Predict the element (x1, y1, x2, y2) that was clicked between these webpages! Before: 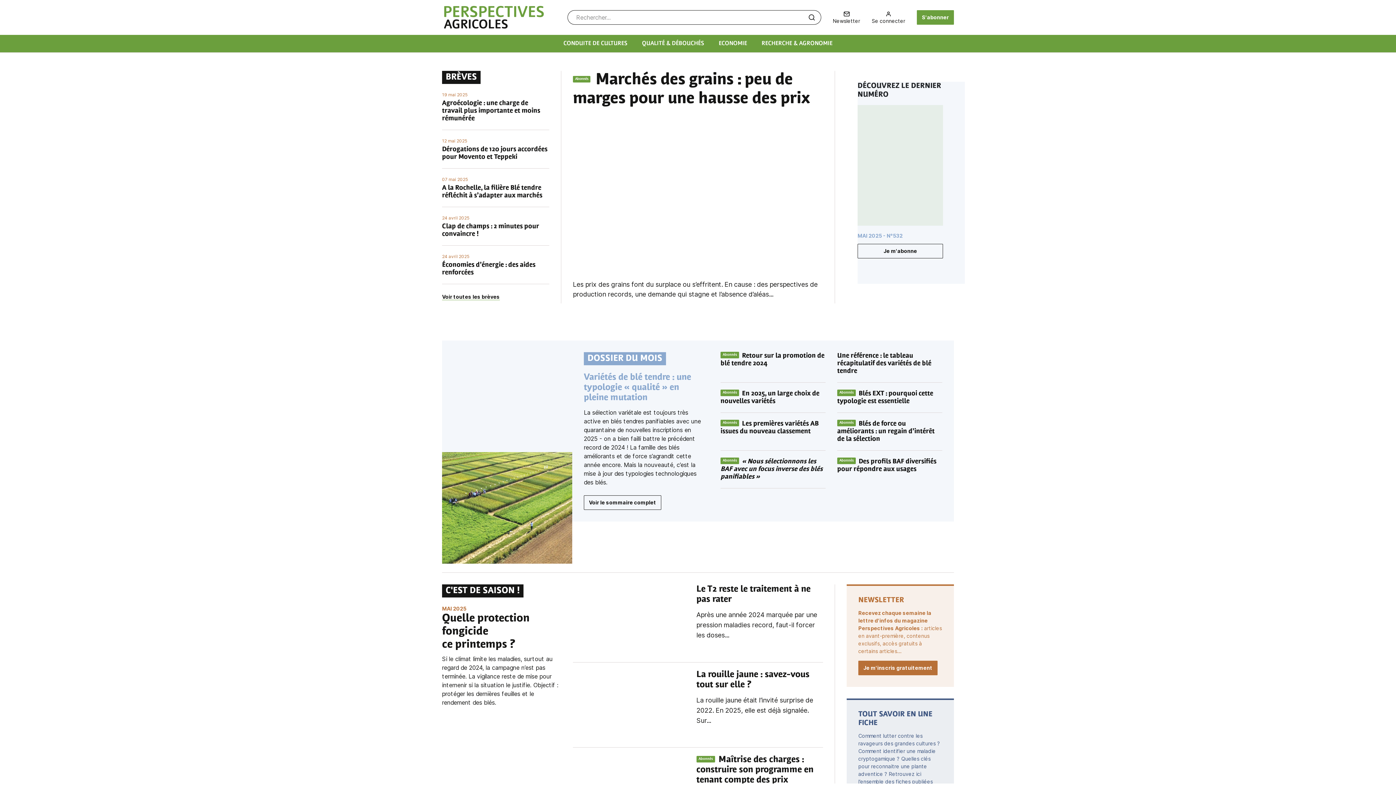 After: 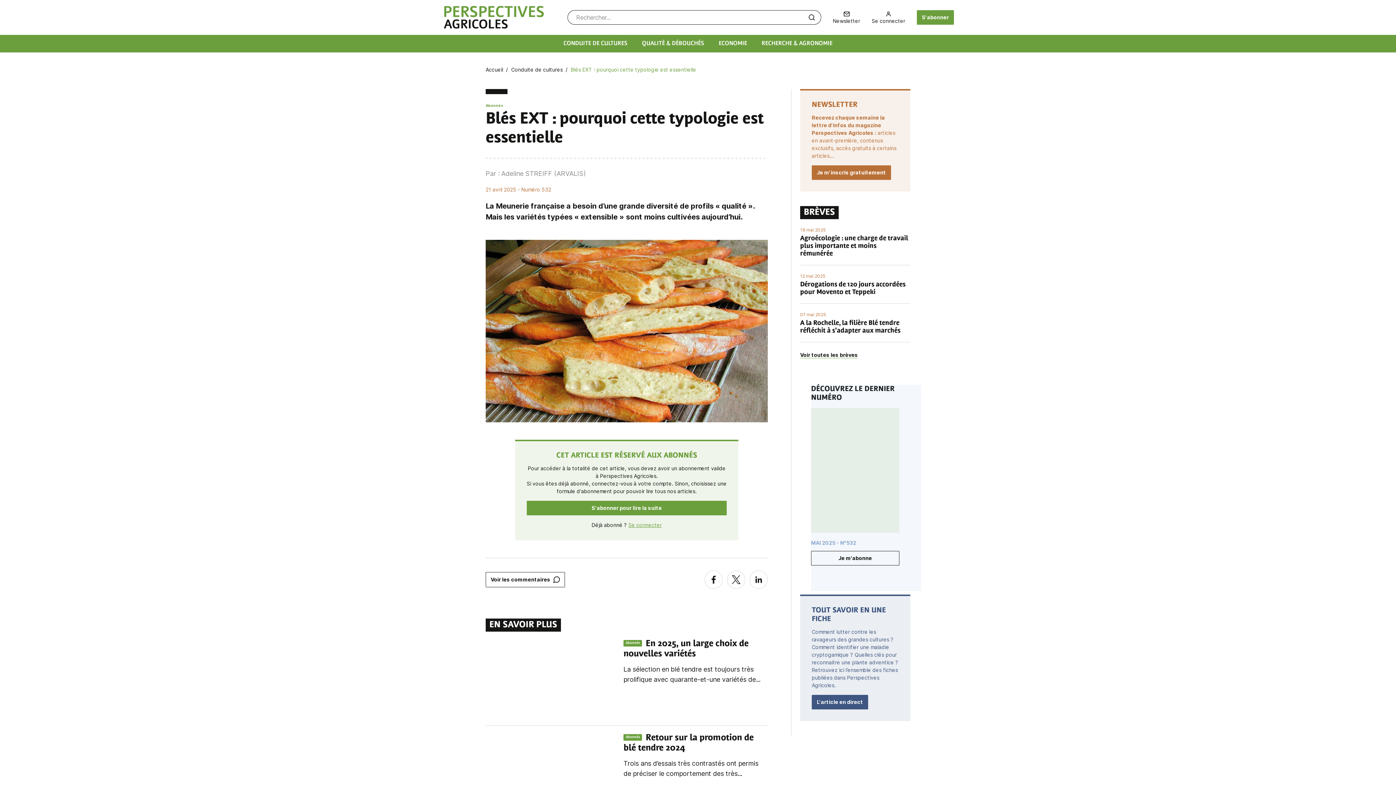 Action: label: Blés EXT : pourquoi cette typologie est essentielle bbox: (837, 390, 933, 405)